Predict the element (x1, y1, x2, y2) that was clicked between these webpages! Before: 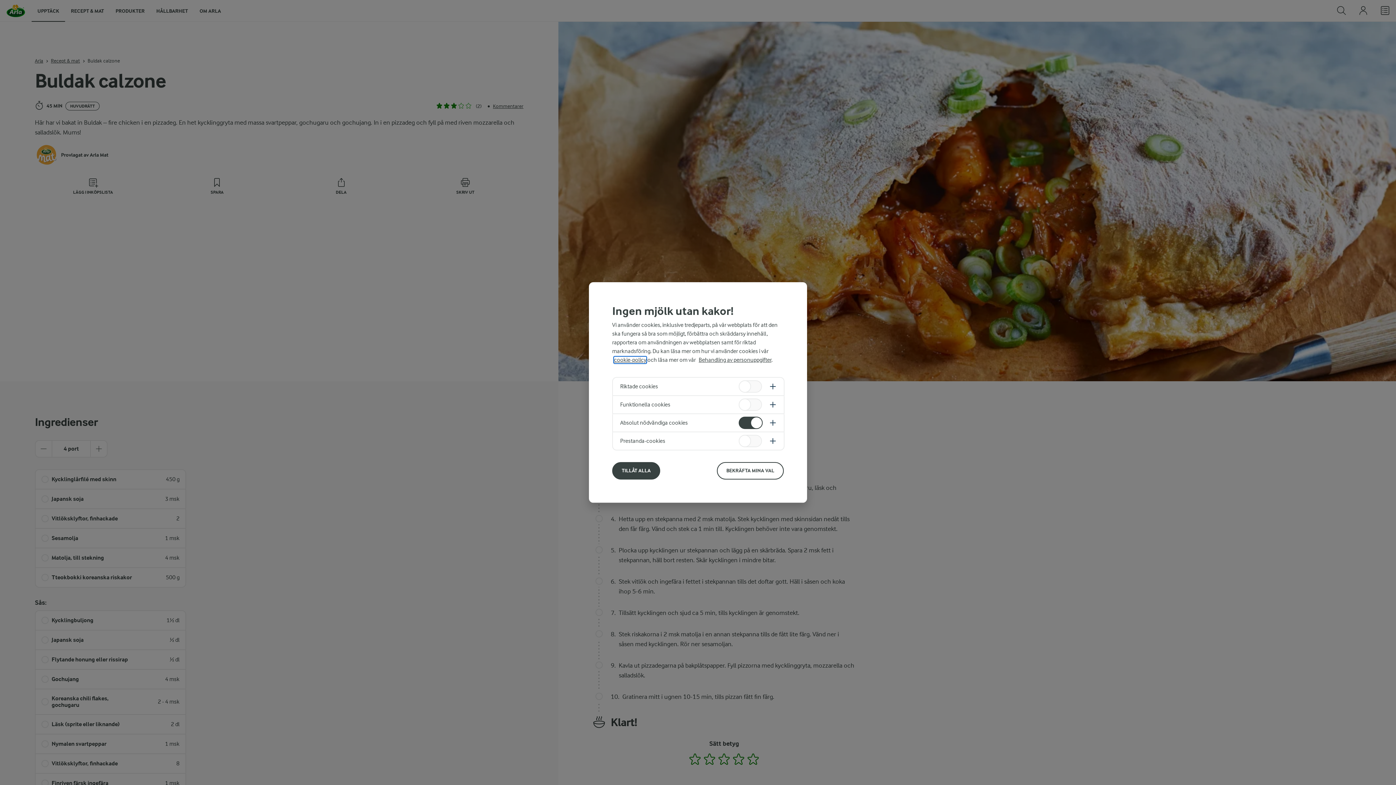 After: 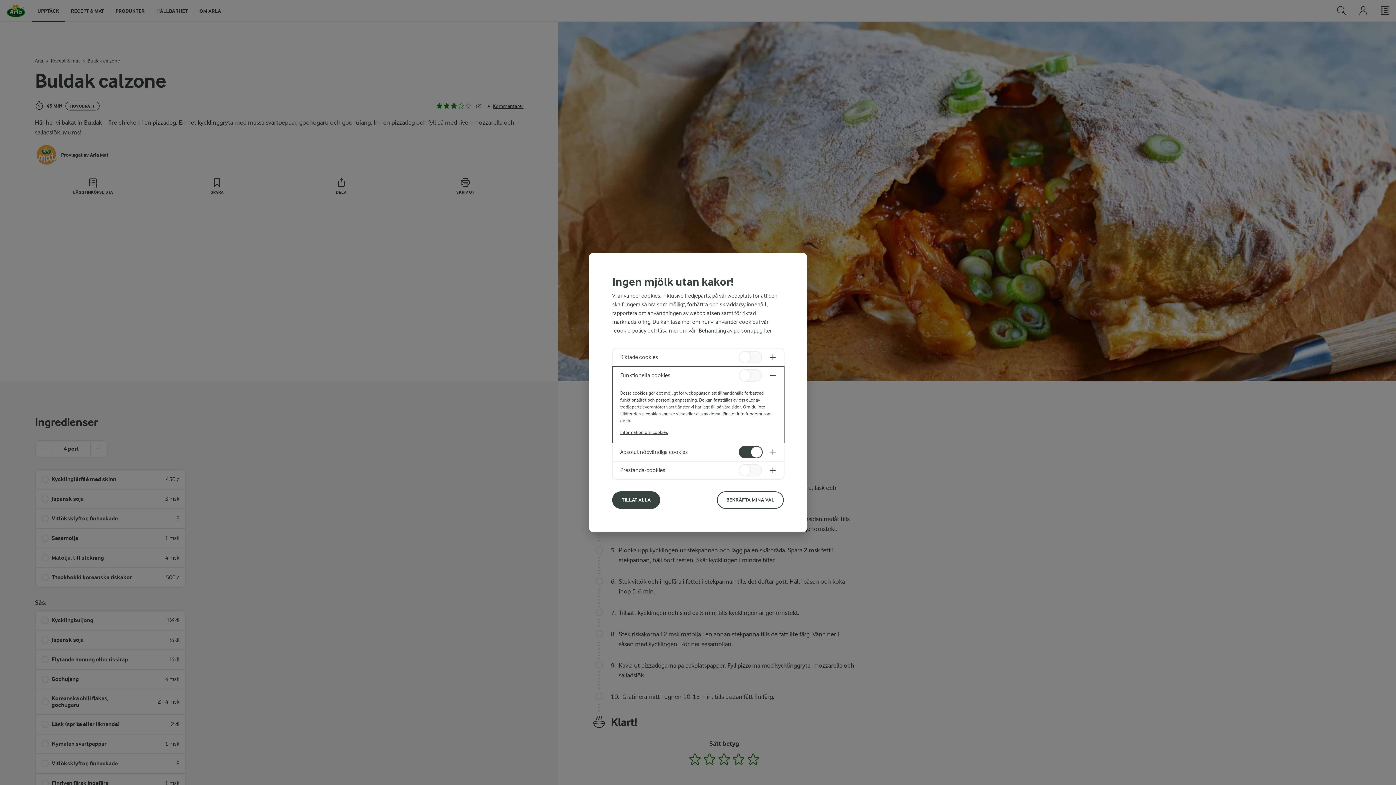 Action: bbox: (613, 396, 784, 413)